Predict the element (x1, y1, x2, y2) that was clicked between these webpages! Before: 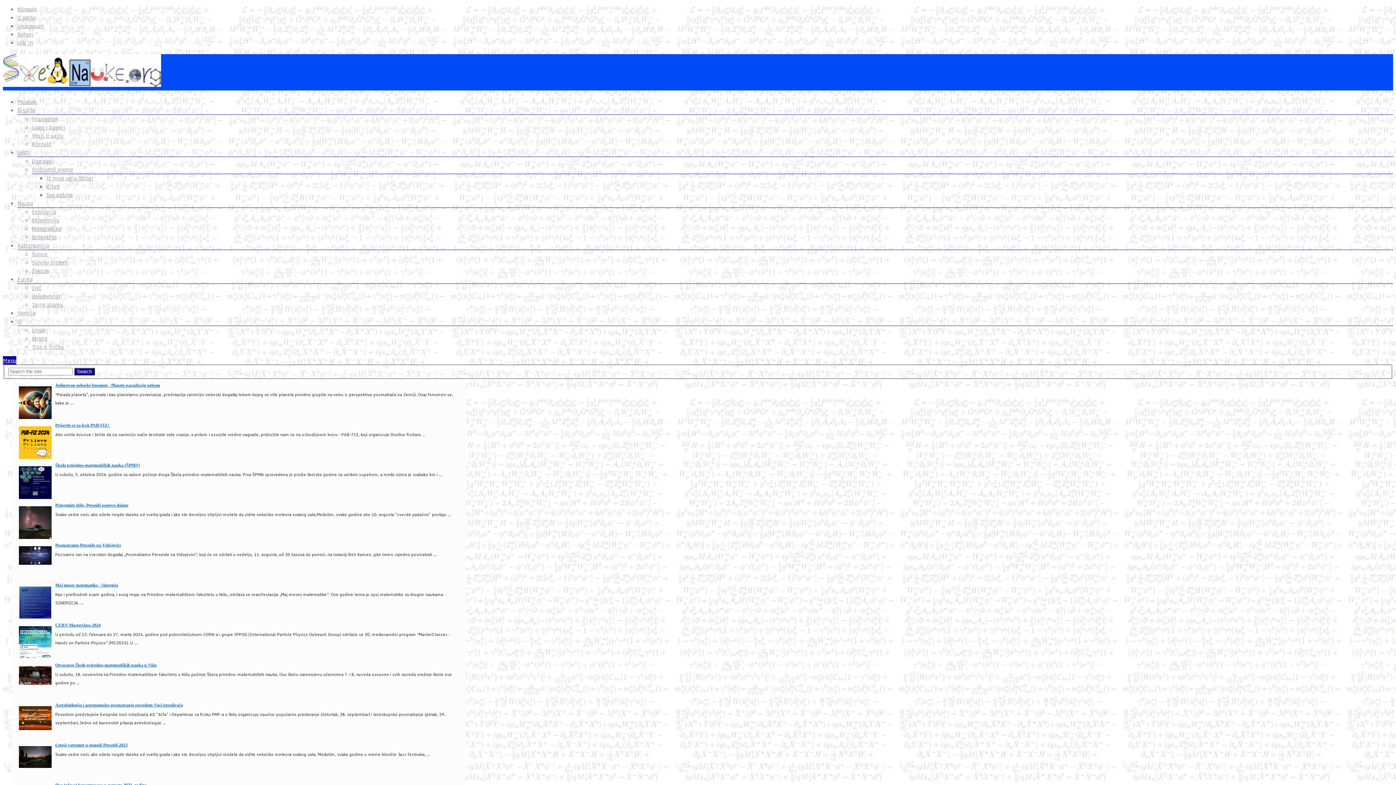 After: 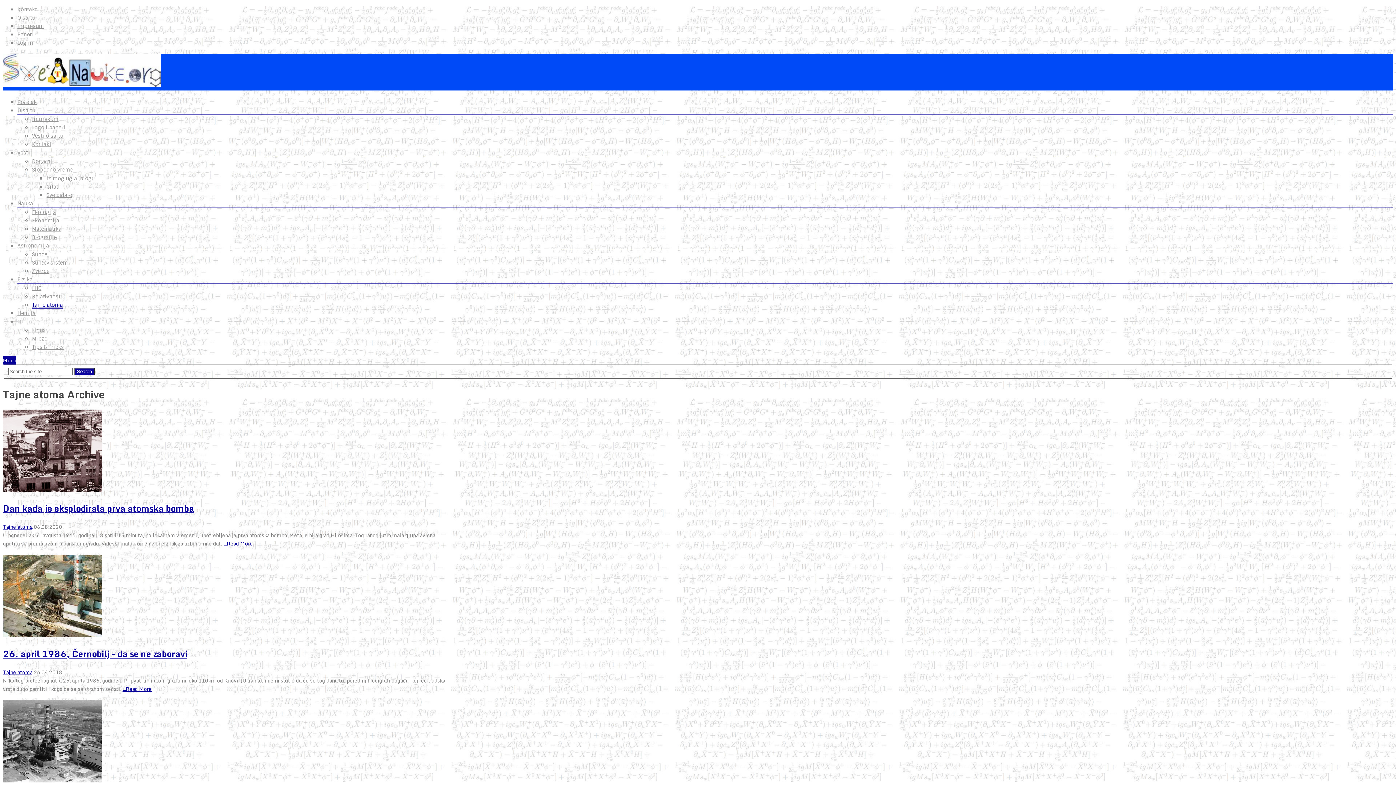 Action: bbox: (32, 301, 62, 308) label: Tajne atoma